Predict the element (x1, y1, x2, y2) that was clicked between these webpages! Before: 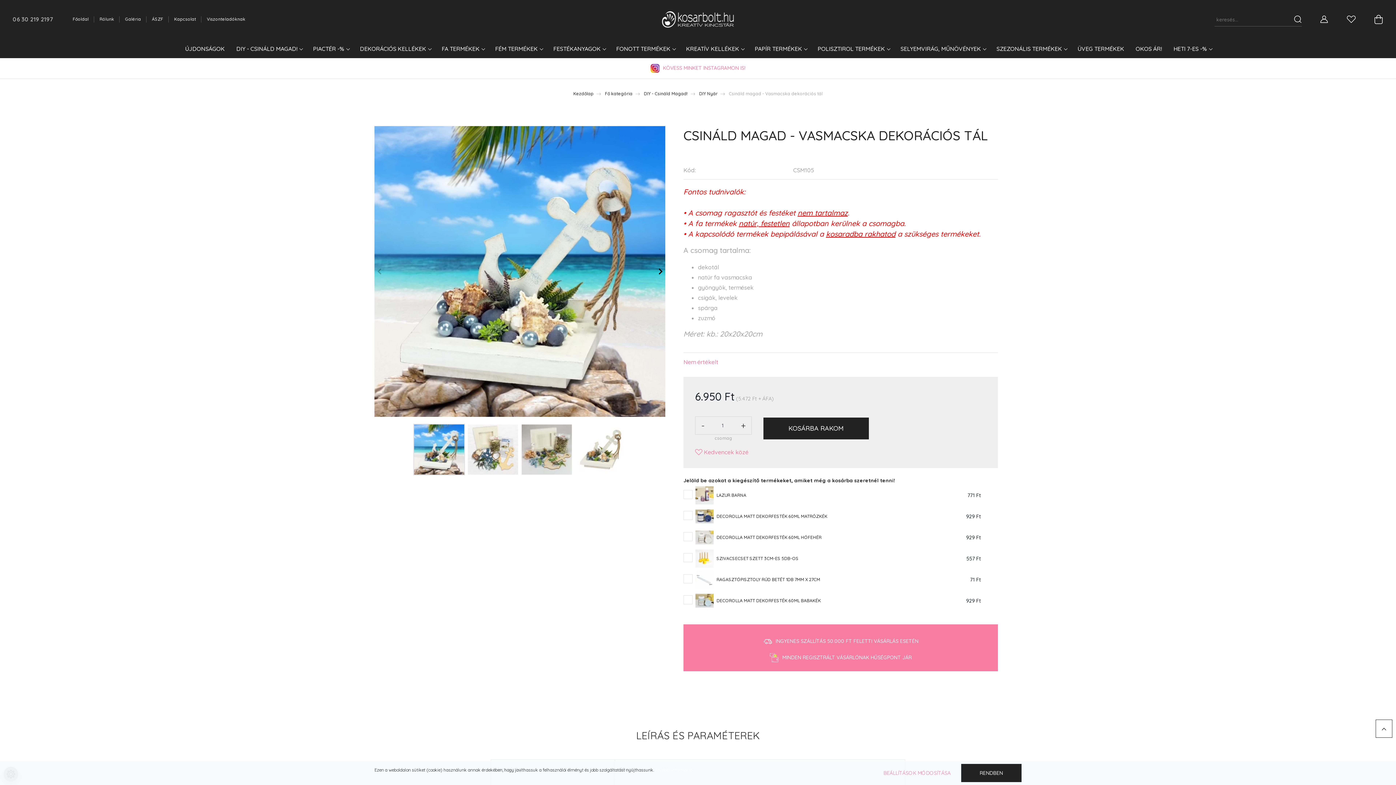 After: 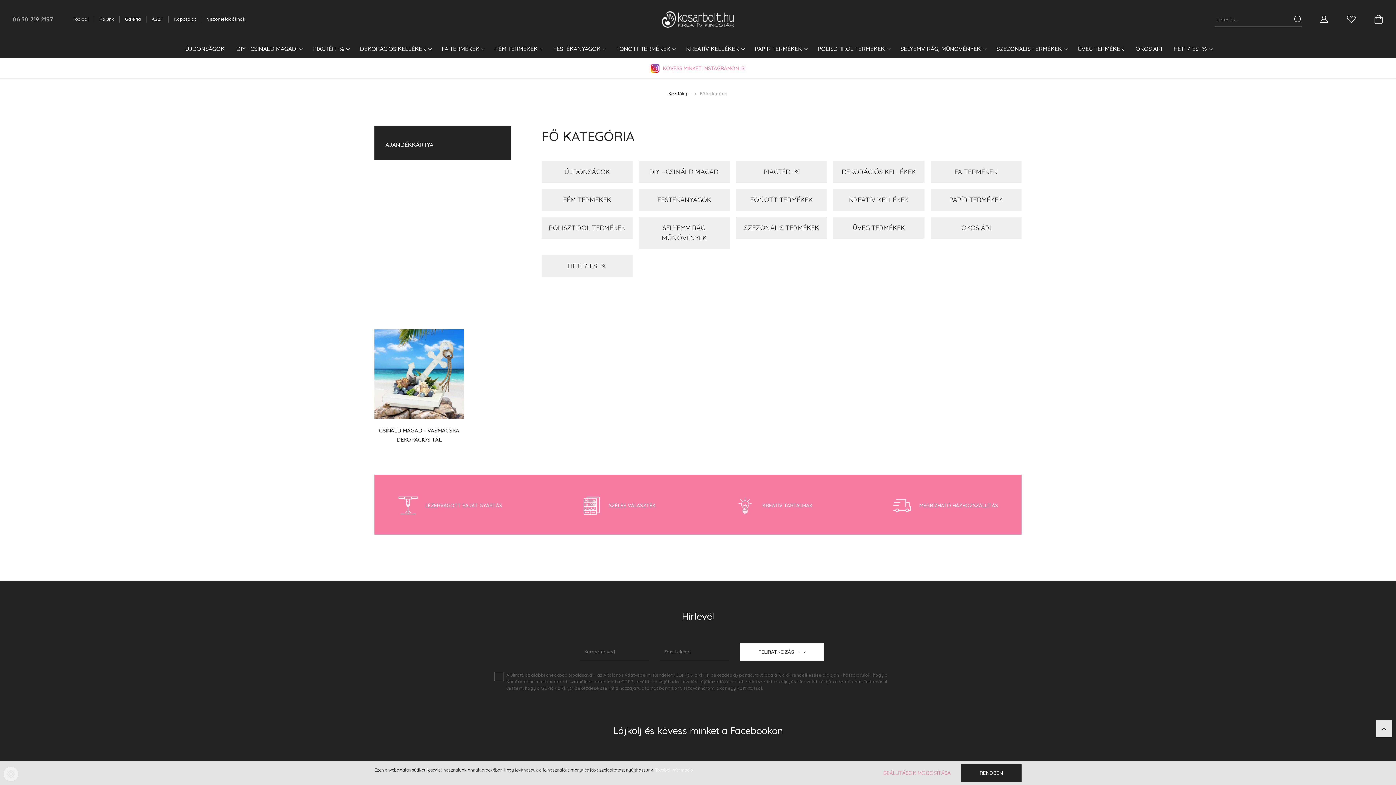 Action: bbox: (605, 90, 632, 96) label: Fő kategória